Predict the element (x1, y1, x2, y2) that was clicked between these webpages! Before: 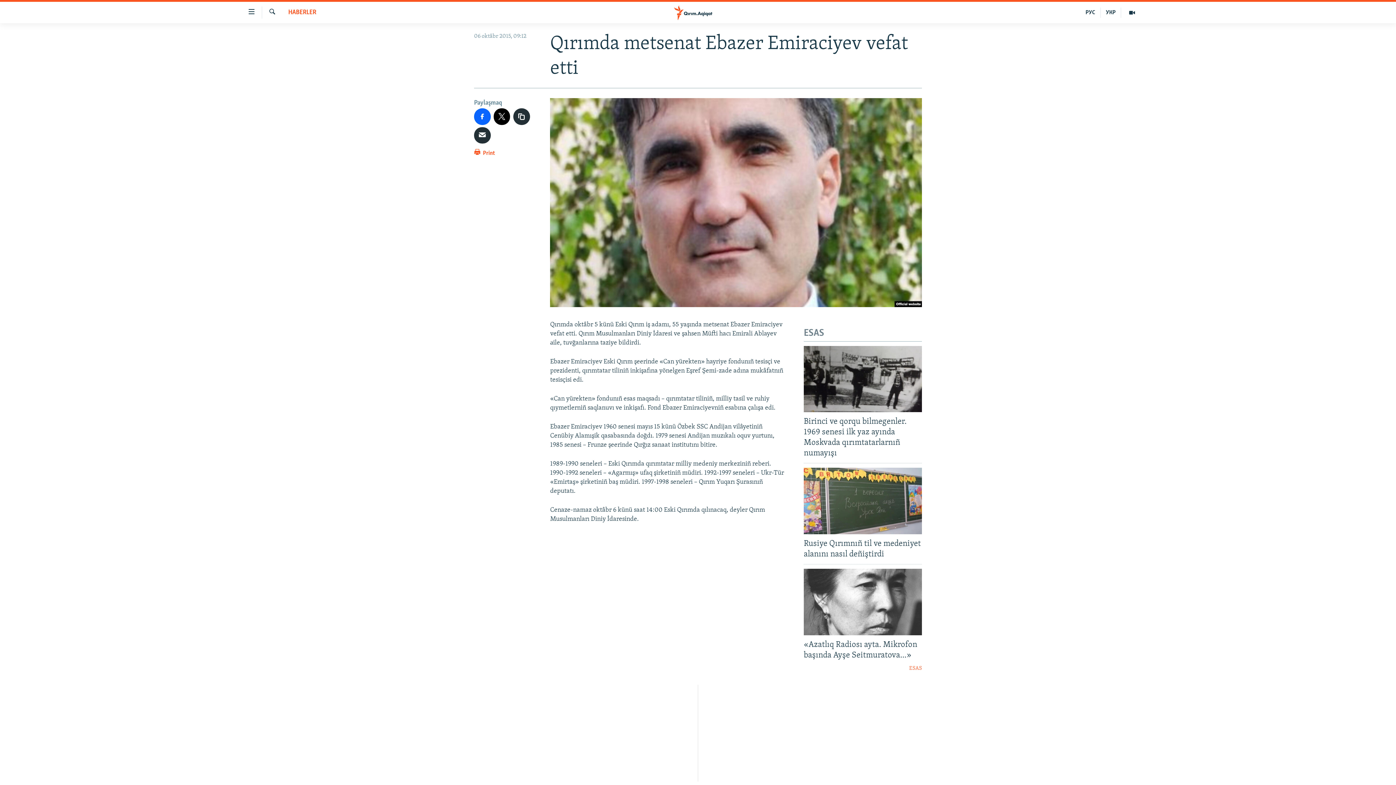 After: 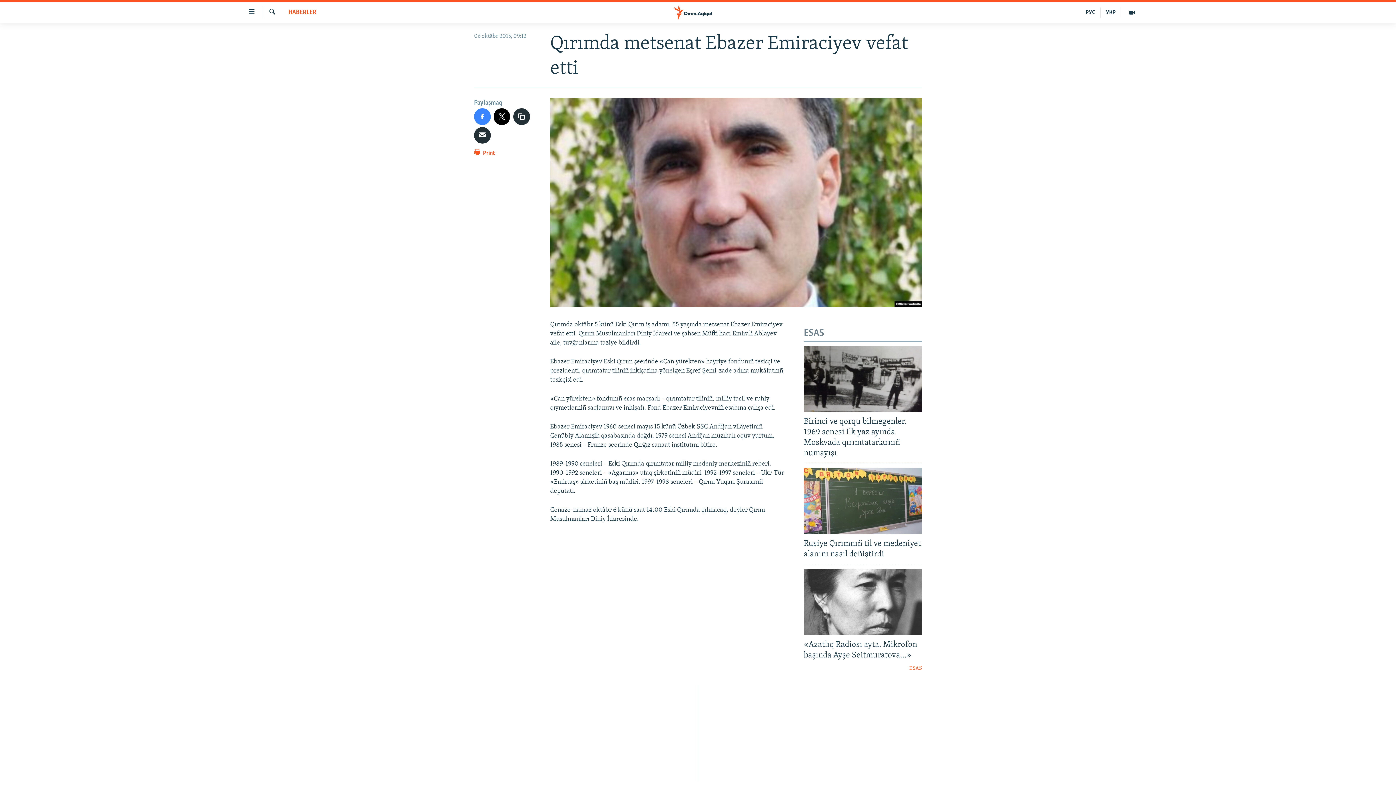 Action: bbox: (474, 108, 490, 124)